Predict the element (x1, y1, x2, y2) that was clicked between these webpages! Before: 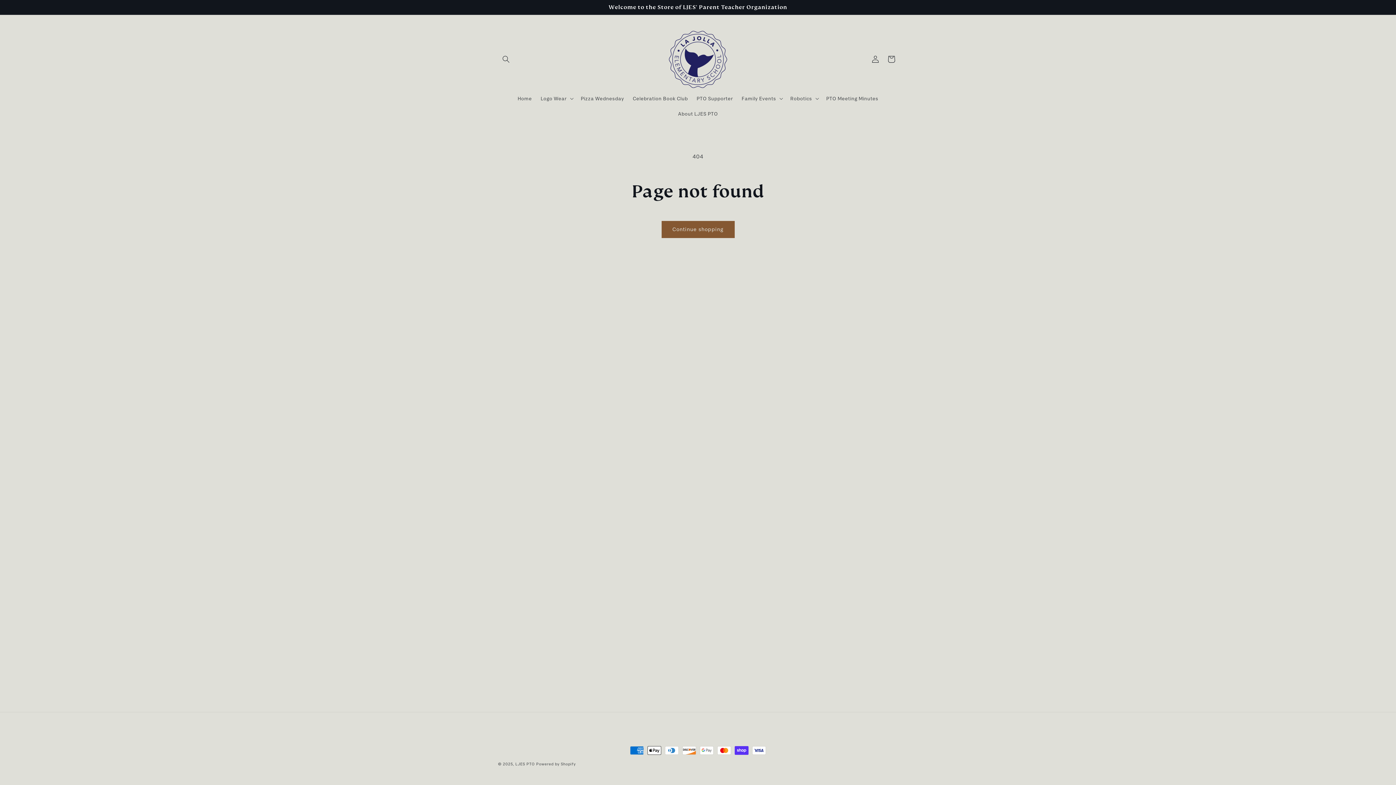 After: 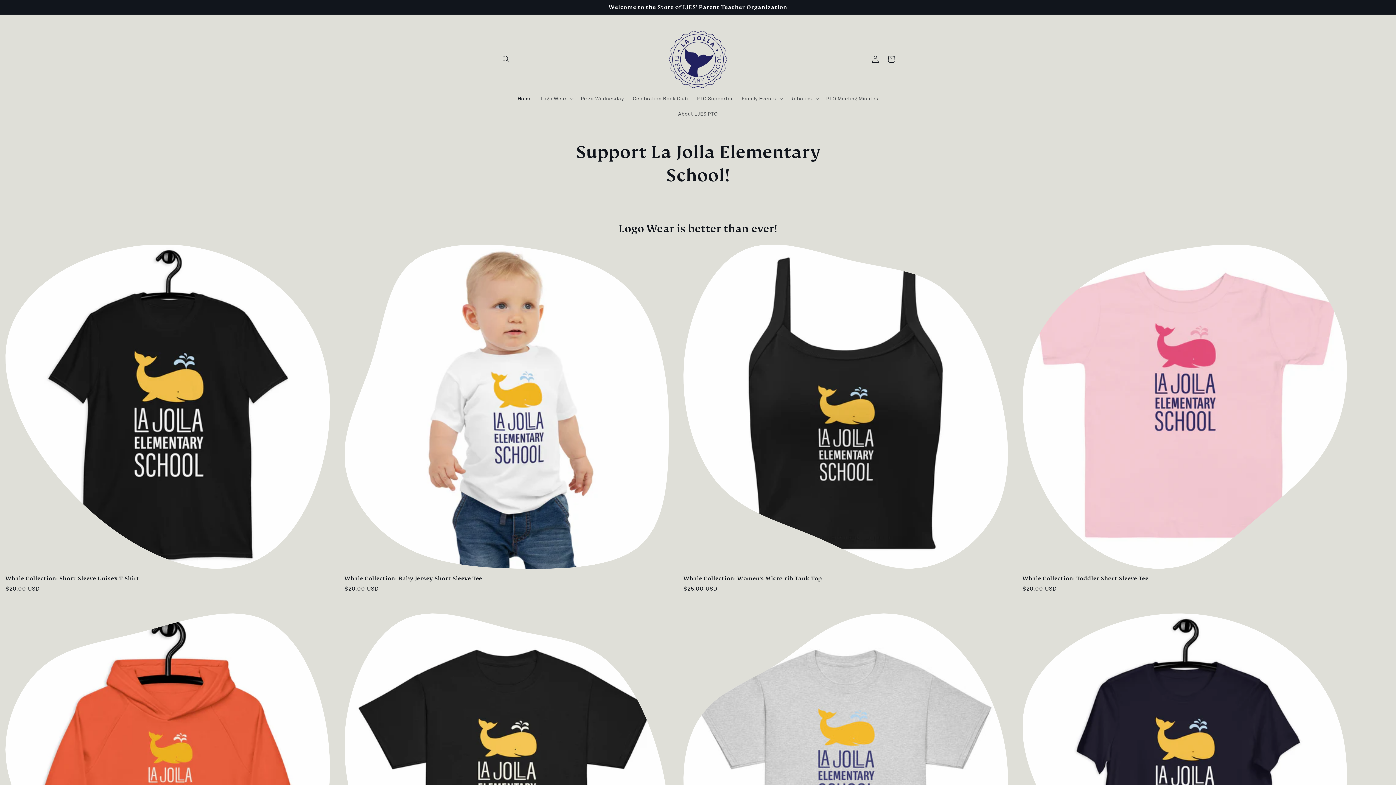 Action: label: Home bbox: (513, 90, 536, 106)